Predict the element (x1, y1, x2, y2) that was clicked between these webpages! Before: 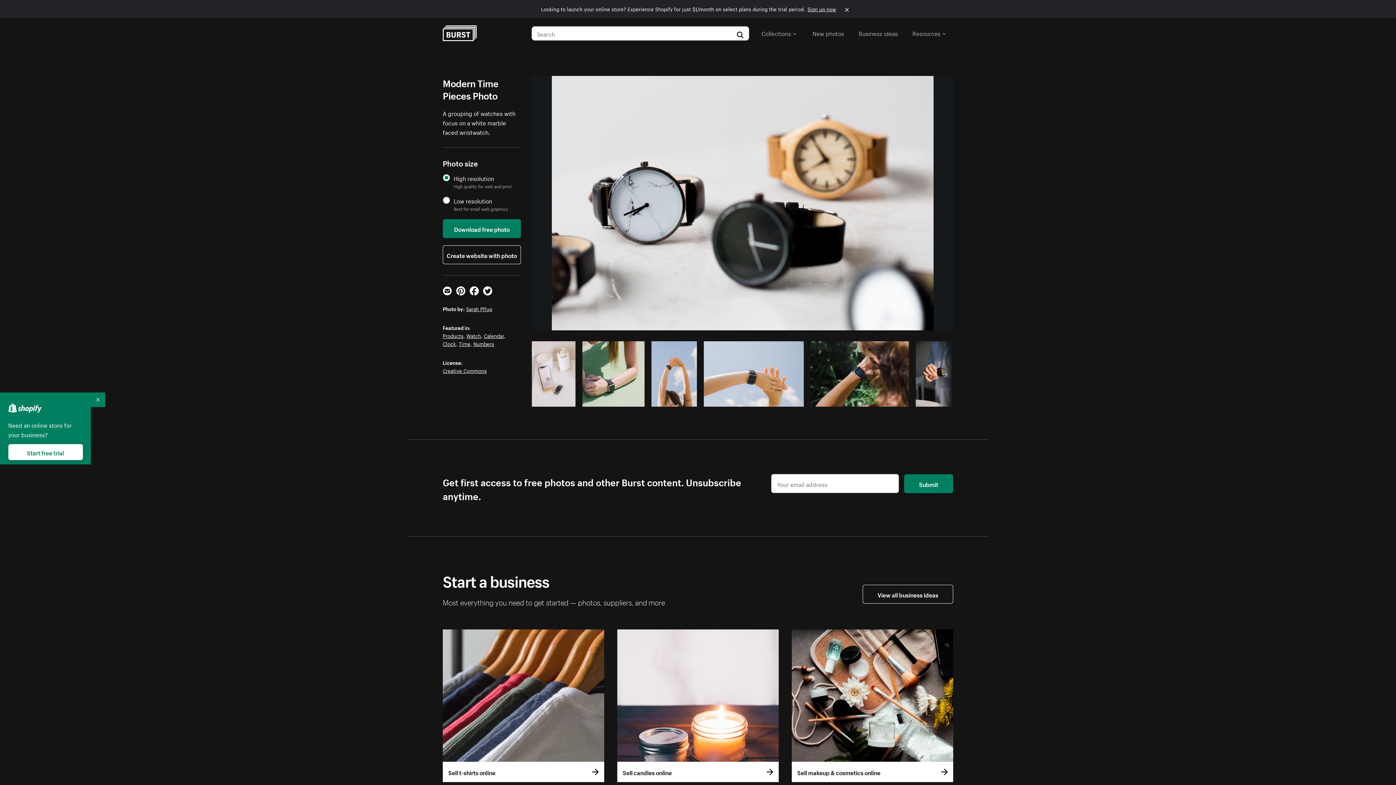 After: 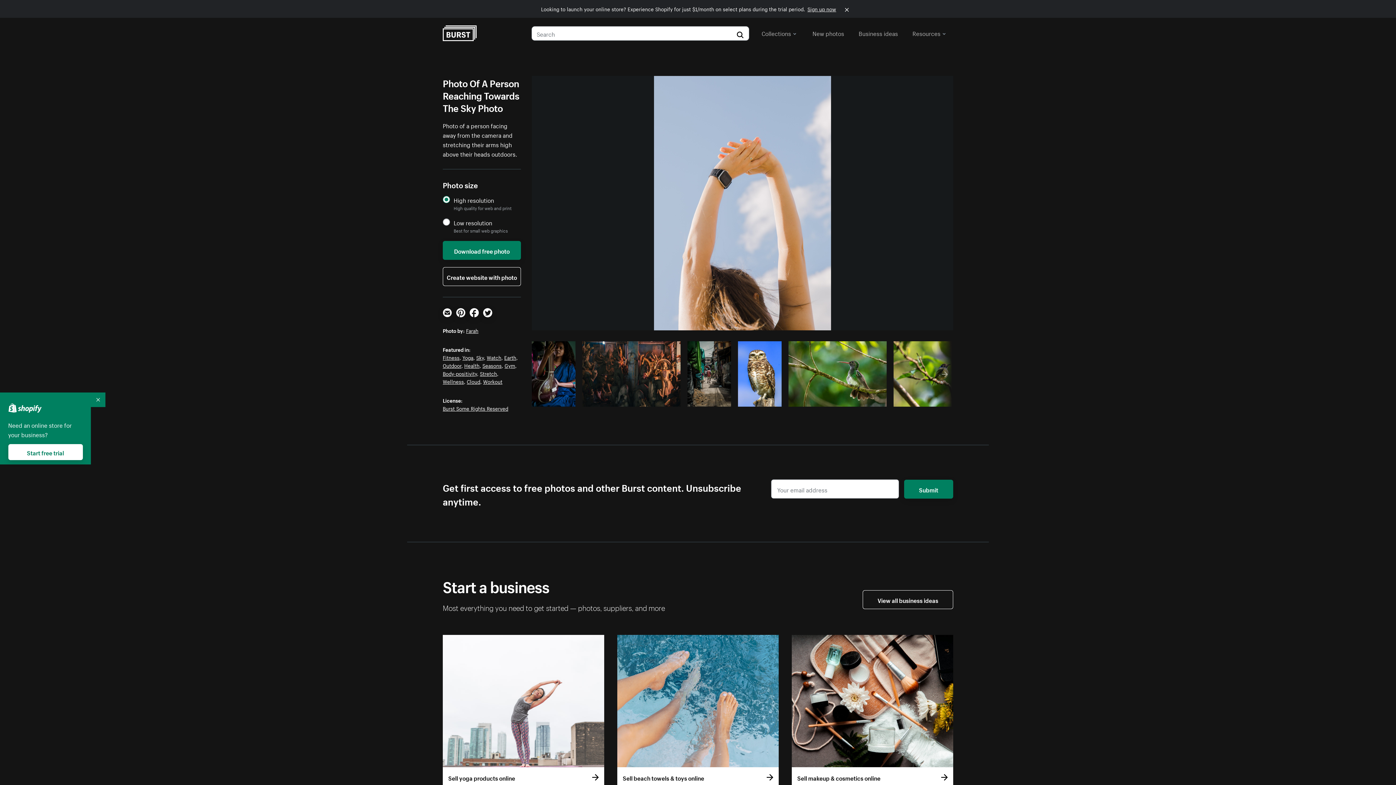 Action: bbox: (651, 341, 697, 407)